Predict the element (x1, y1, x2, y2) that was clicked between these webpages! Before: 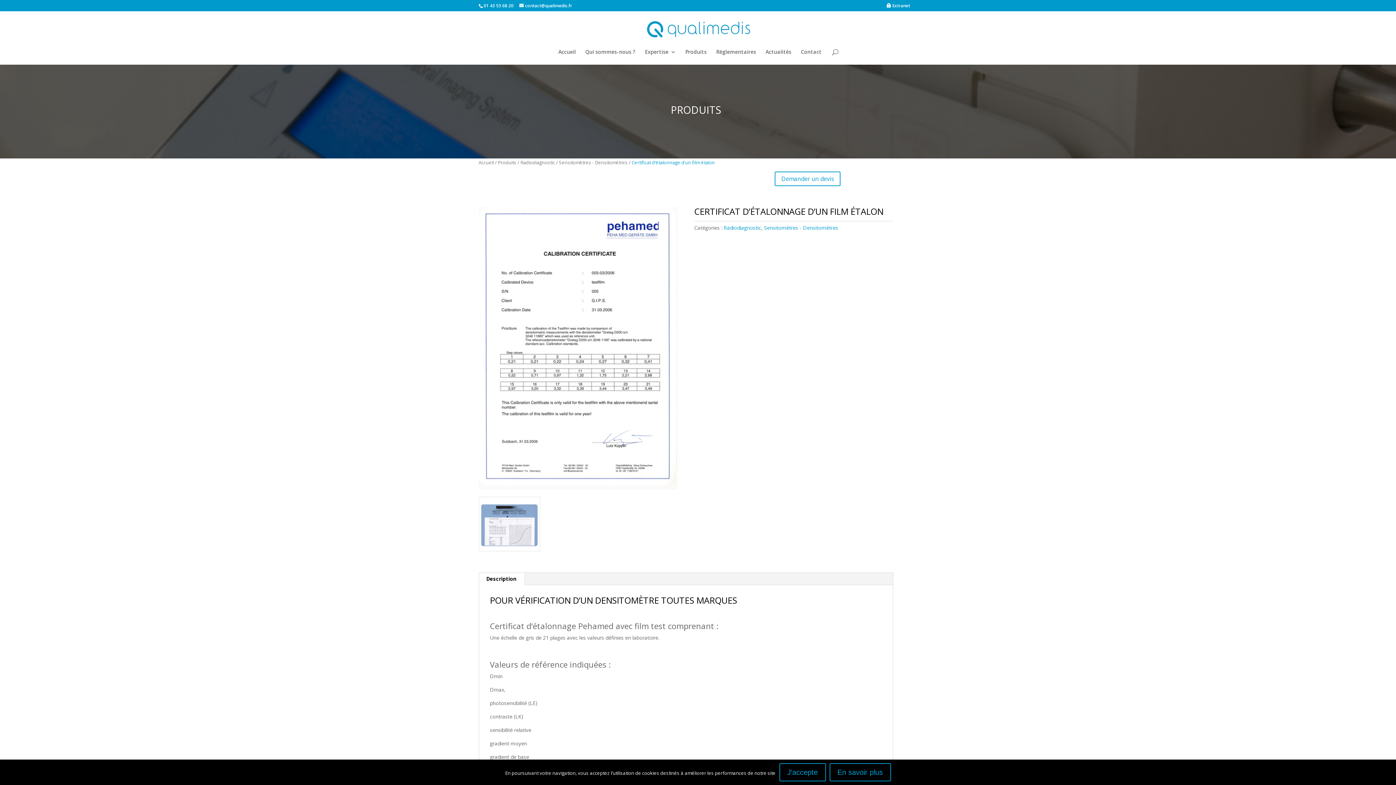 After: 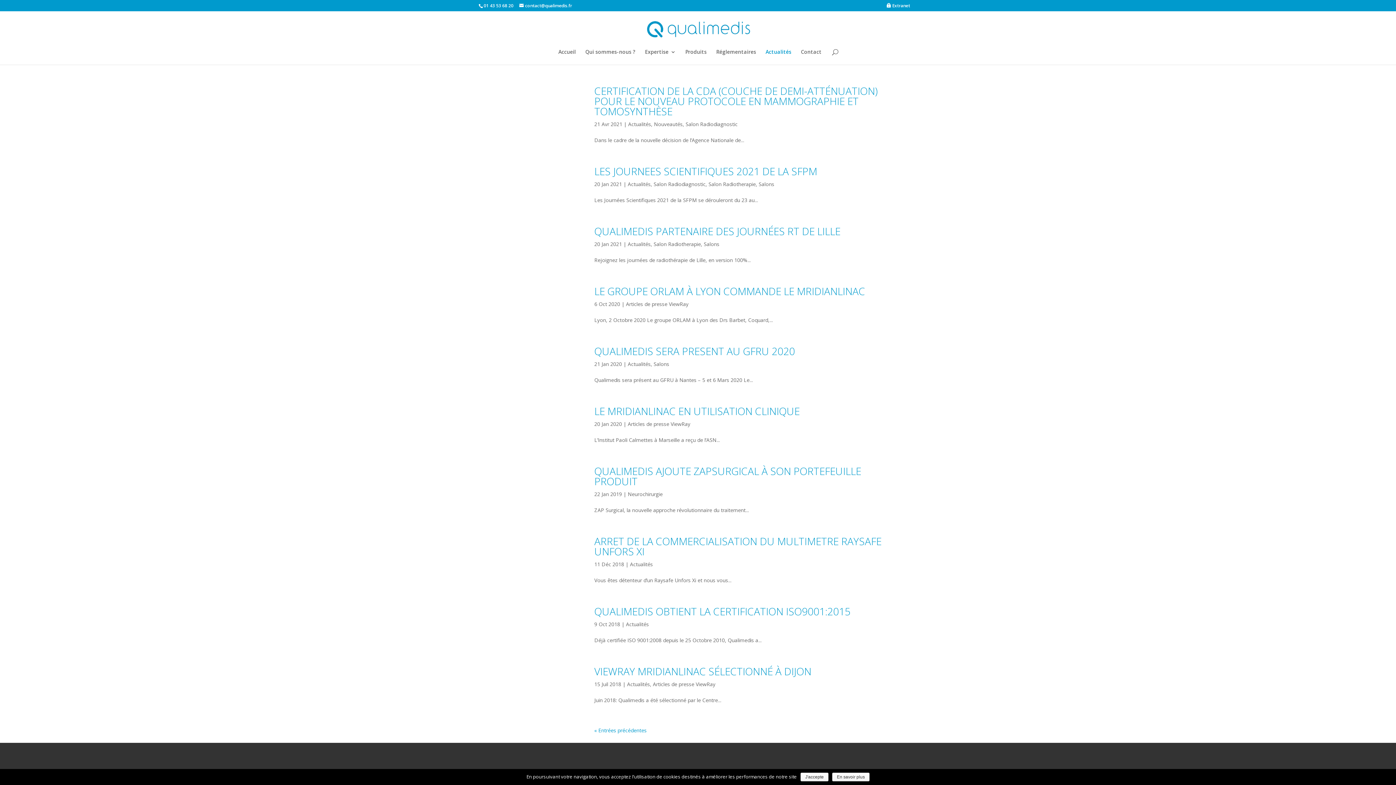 Action: bbox: (765, 49, 791, 64) label: Actualités